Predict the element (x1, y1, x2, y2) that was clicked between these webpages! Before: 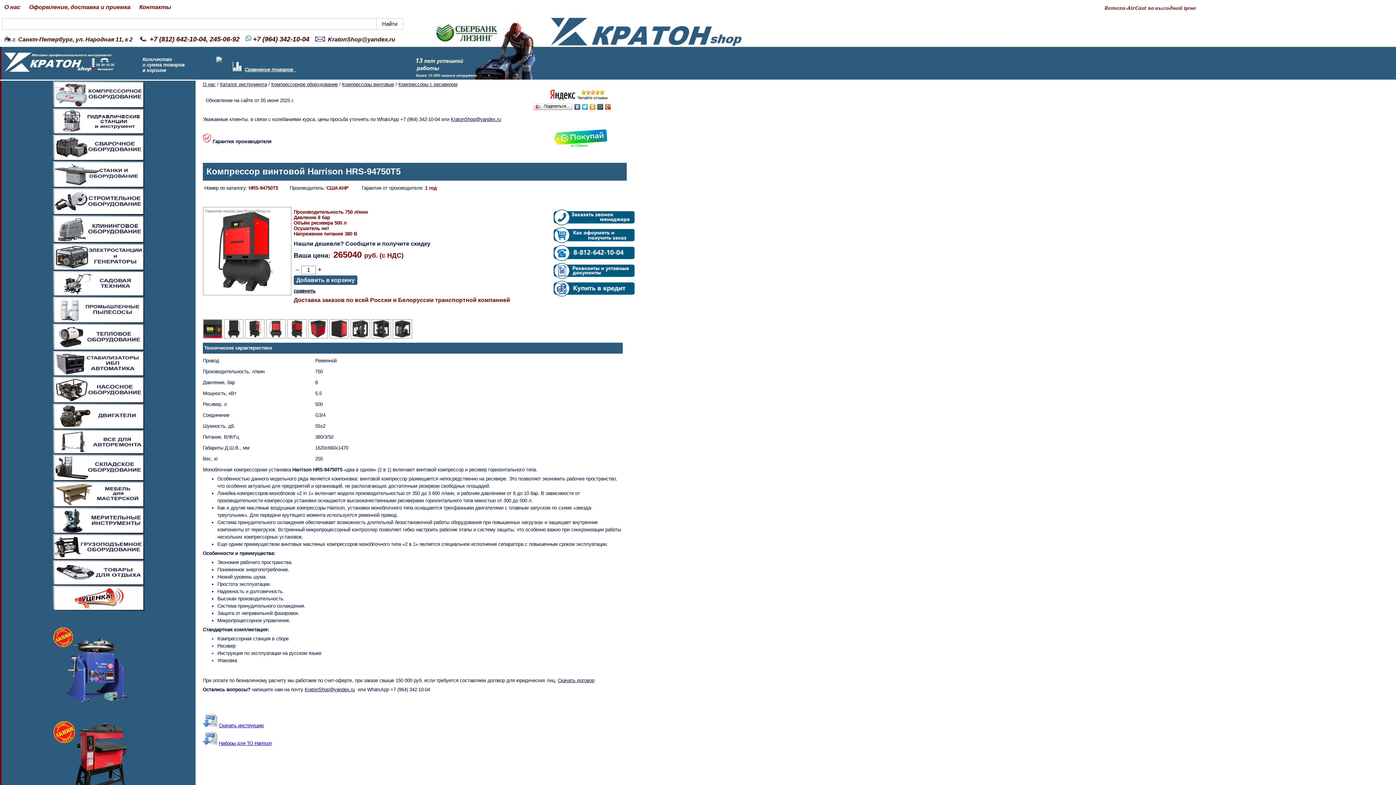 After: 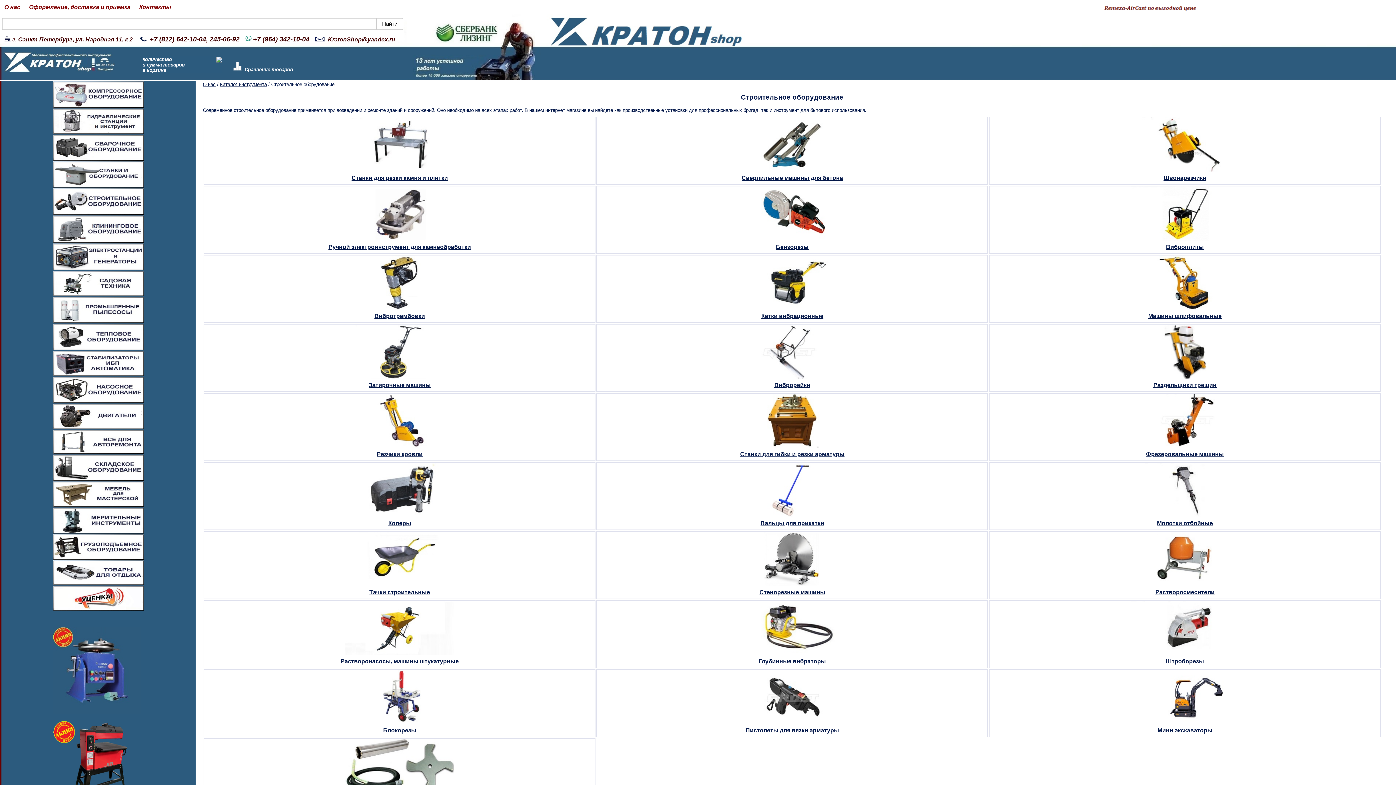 Action: bbox: (52, 211, 144, 215)